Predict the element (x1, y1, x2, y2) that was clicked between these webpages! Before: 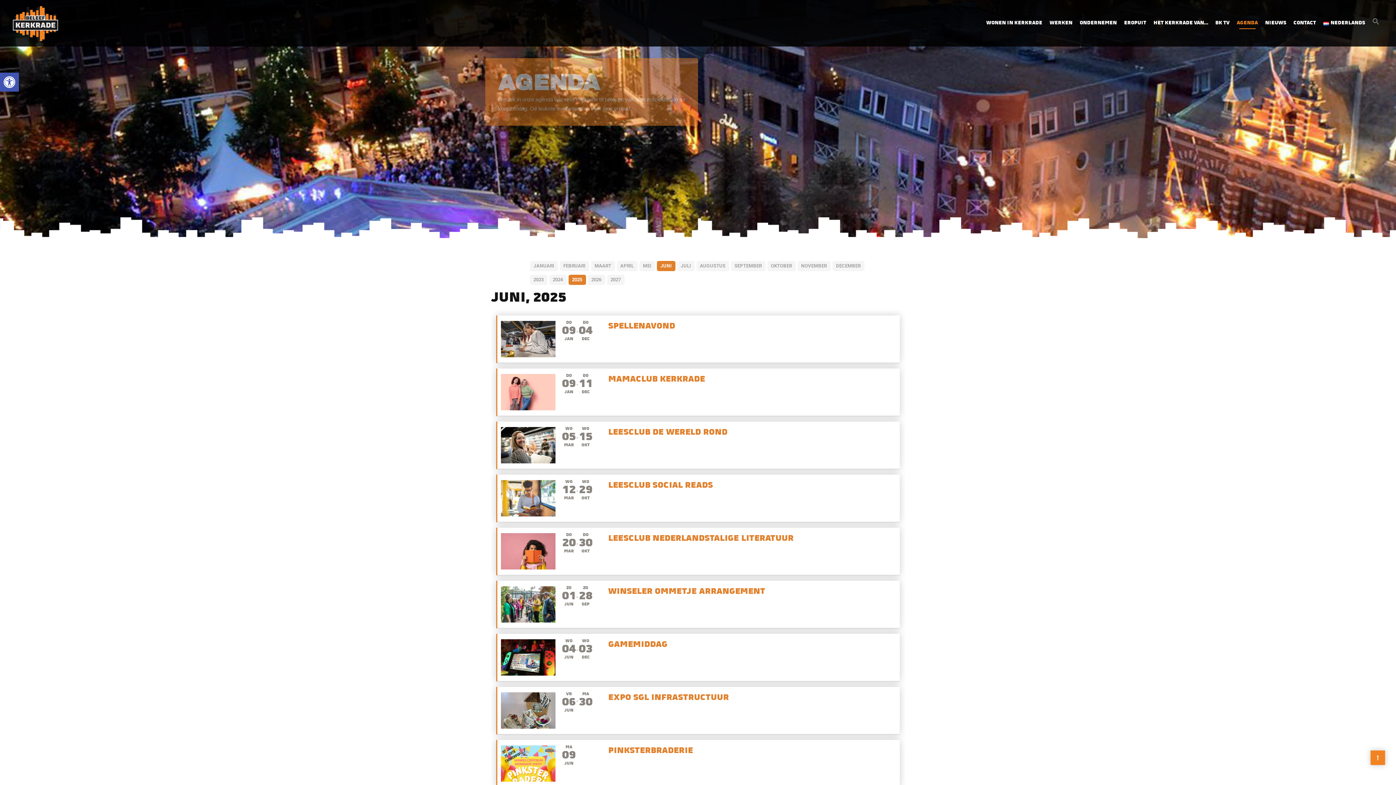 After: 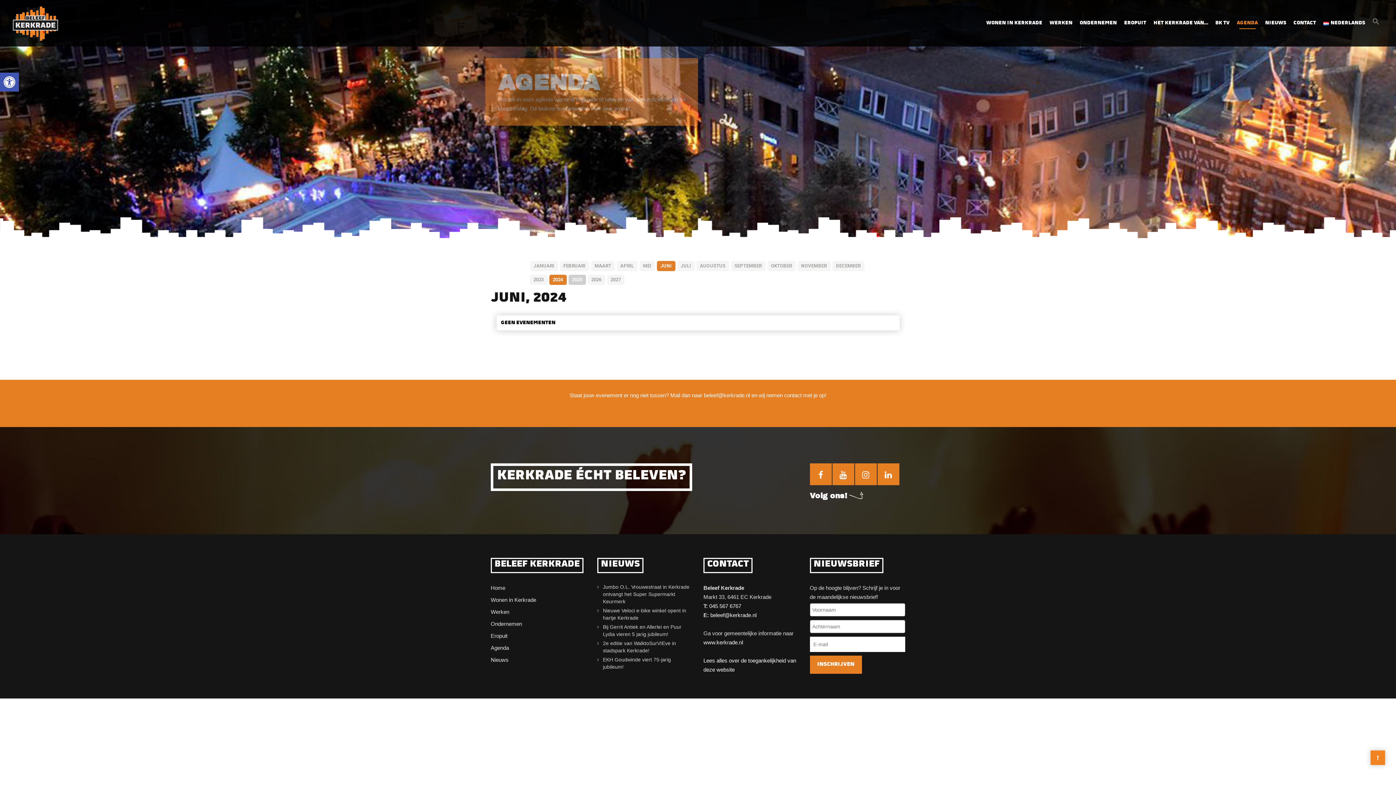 Action: bbox: (549, 274, 566, 285) label: 2024